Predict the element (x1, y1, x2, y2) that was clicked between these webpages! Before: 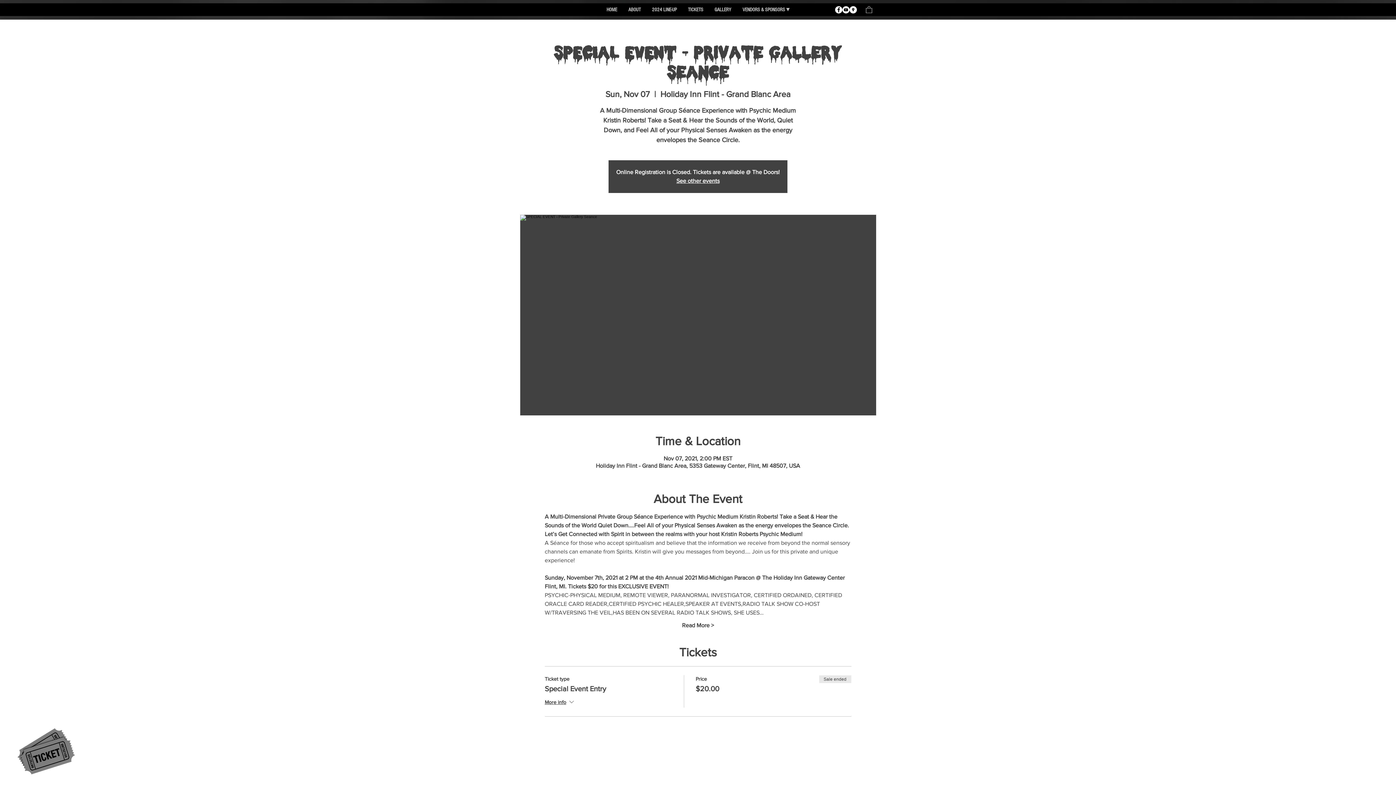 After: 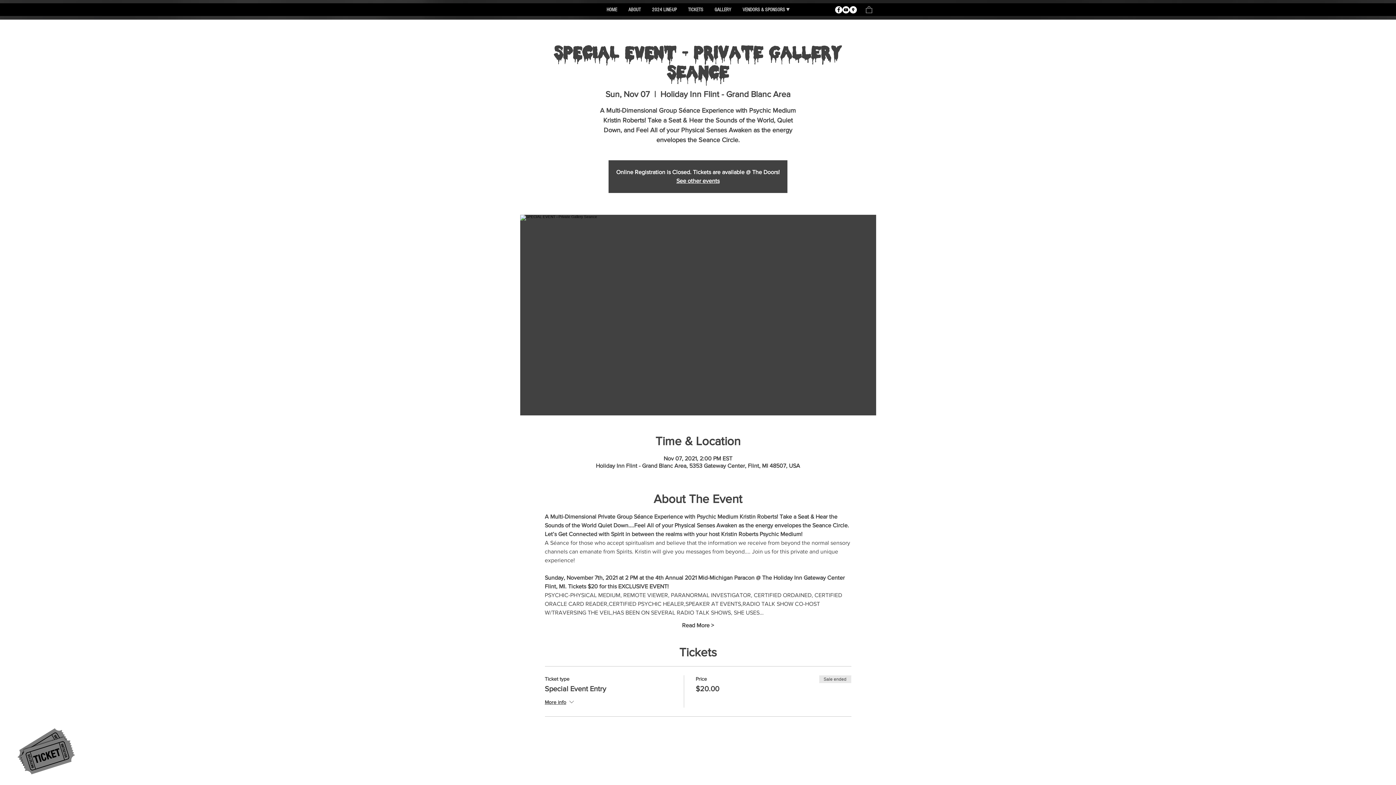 Action: label: TICKETS bbox: (682, 6, 708, 13)